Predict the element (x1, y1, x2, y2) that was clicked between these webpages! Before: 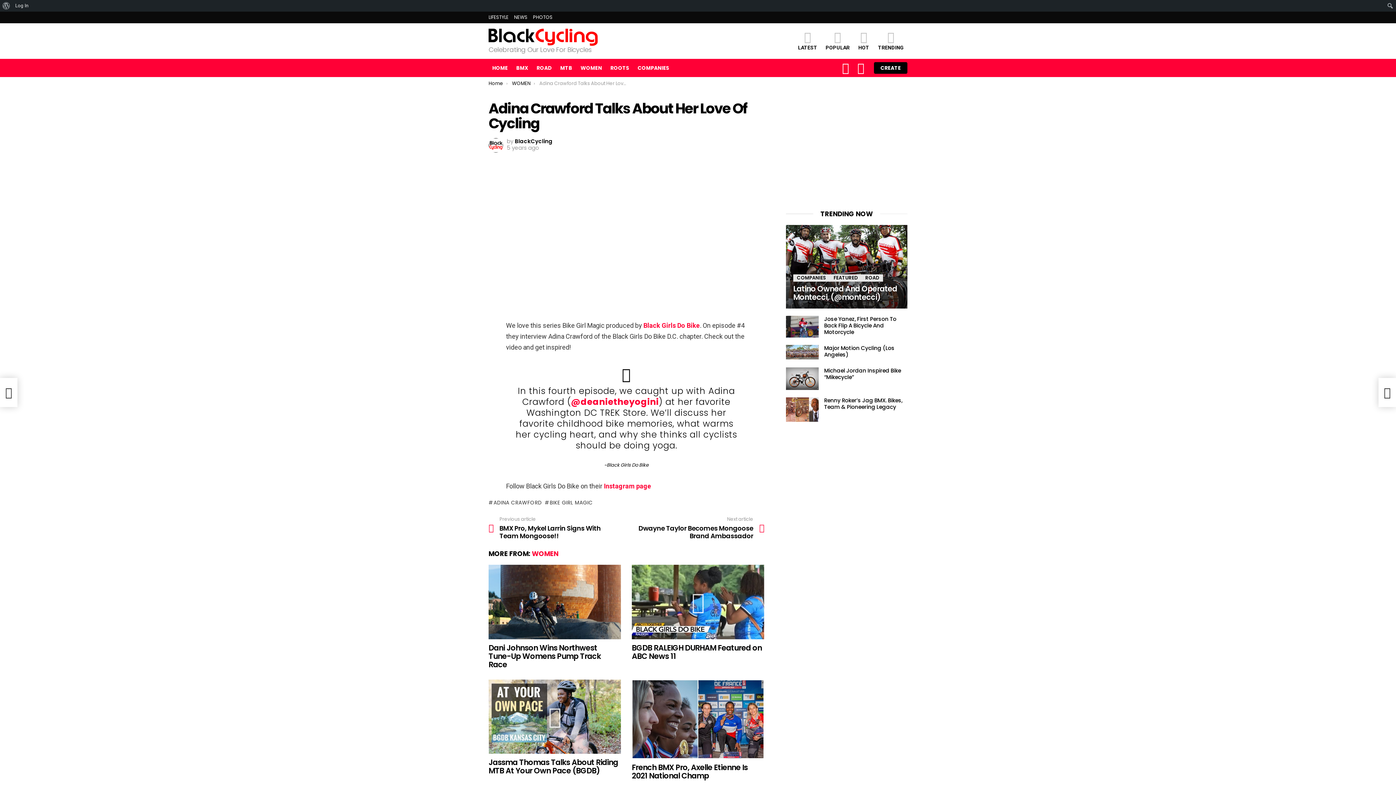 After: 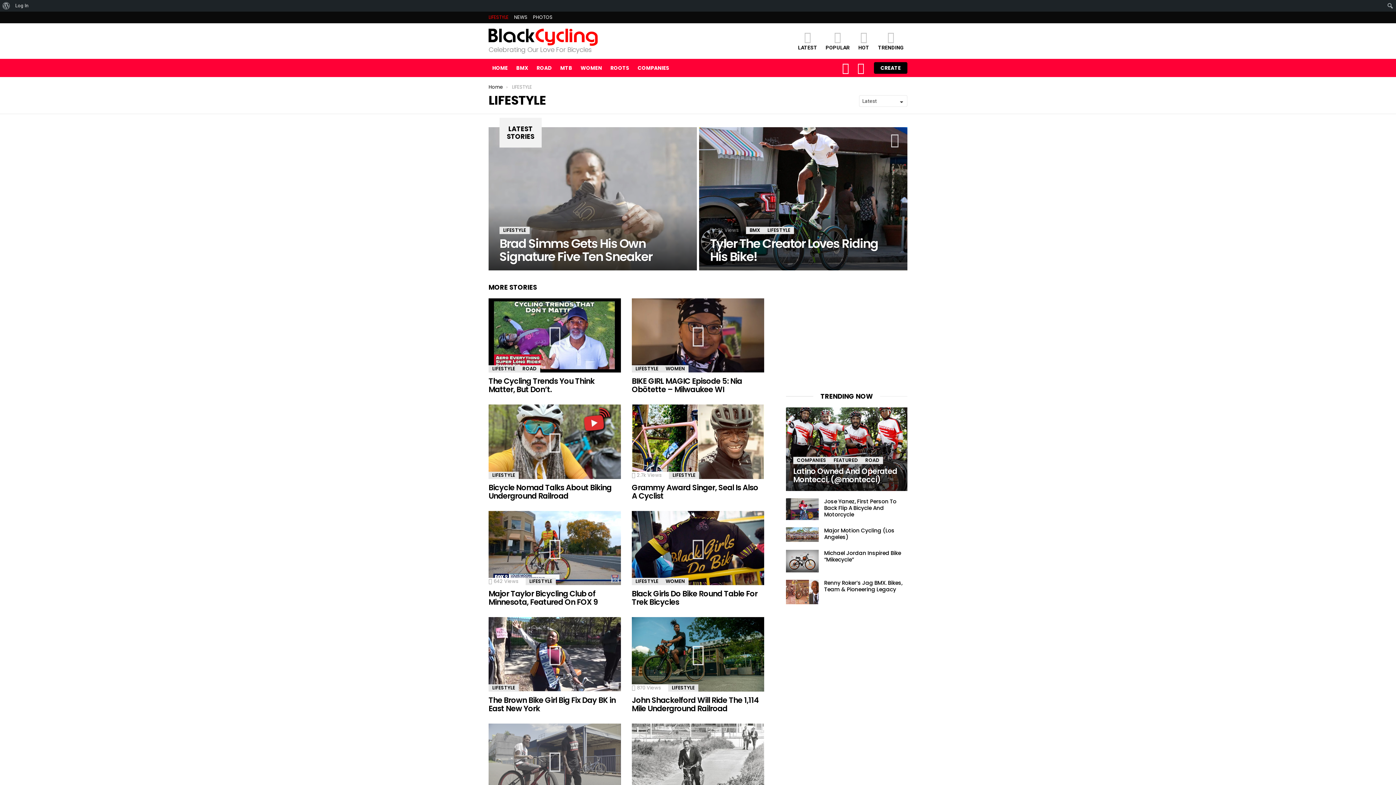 Action: bbox: (488, 11, 508, 23) label: LIFESTYLE